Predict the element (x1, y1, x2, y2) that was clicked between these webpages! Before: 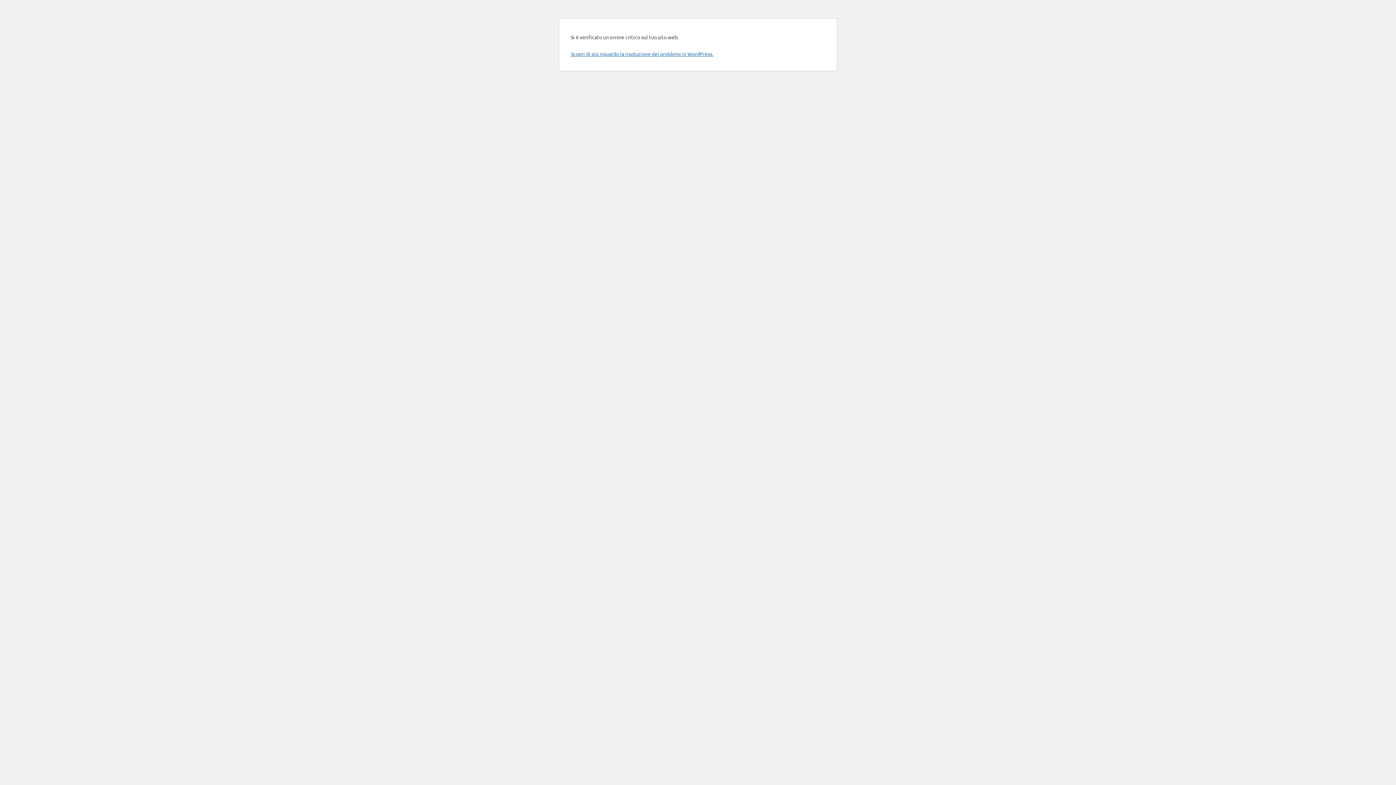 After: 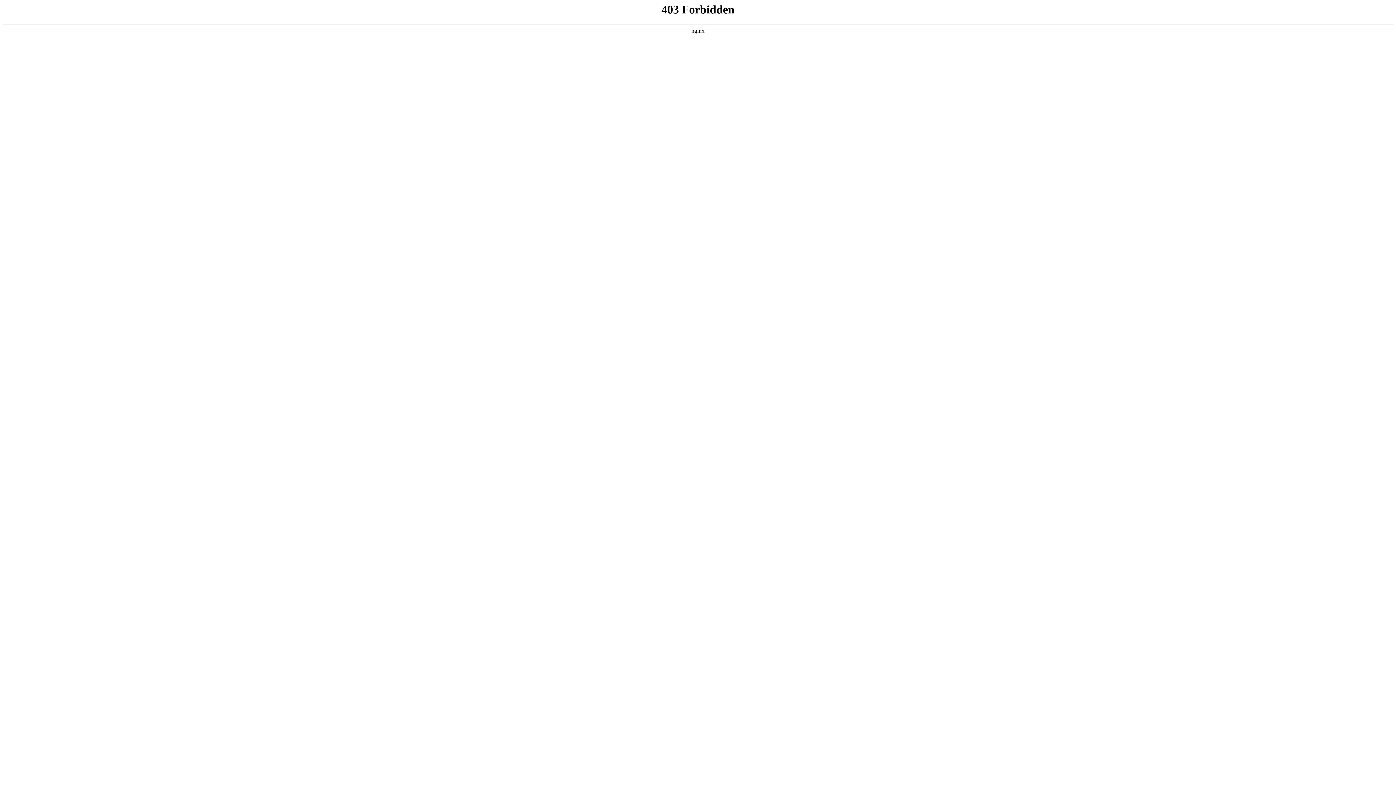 Action: bbox: (570, 50, 713, 57) label: Scopri di più riguardo la risoluzione dei problemi in WordPress.